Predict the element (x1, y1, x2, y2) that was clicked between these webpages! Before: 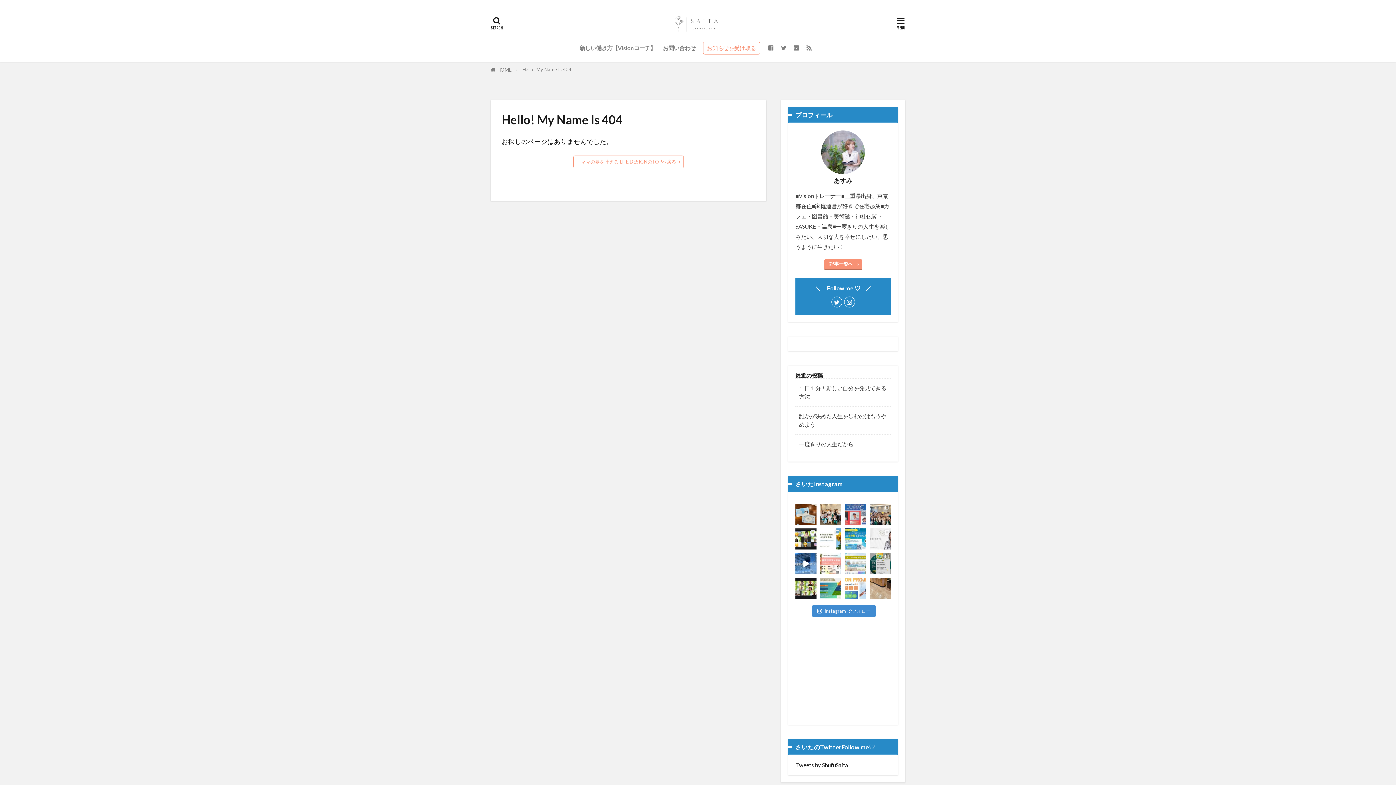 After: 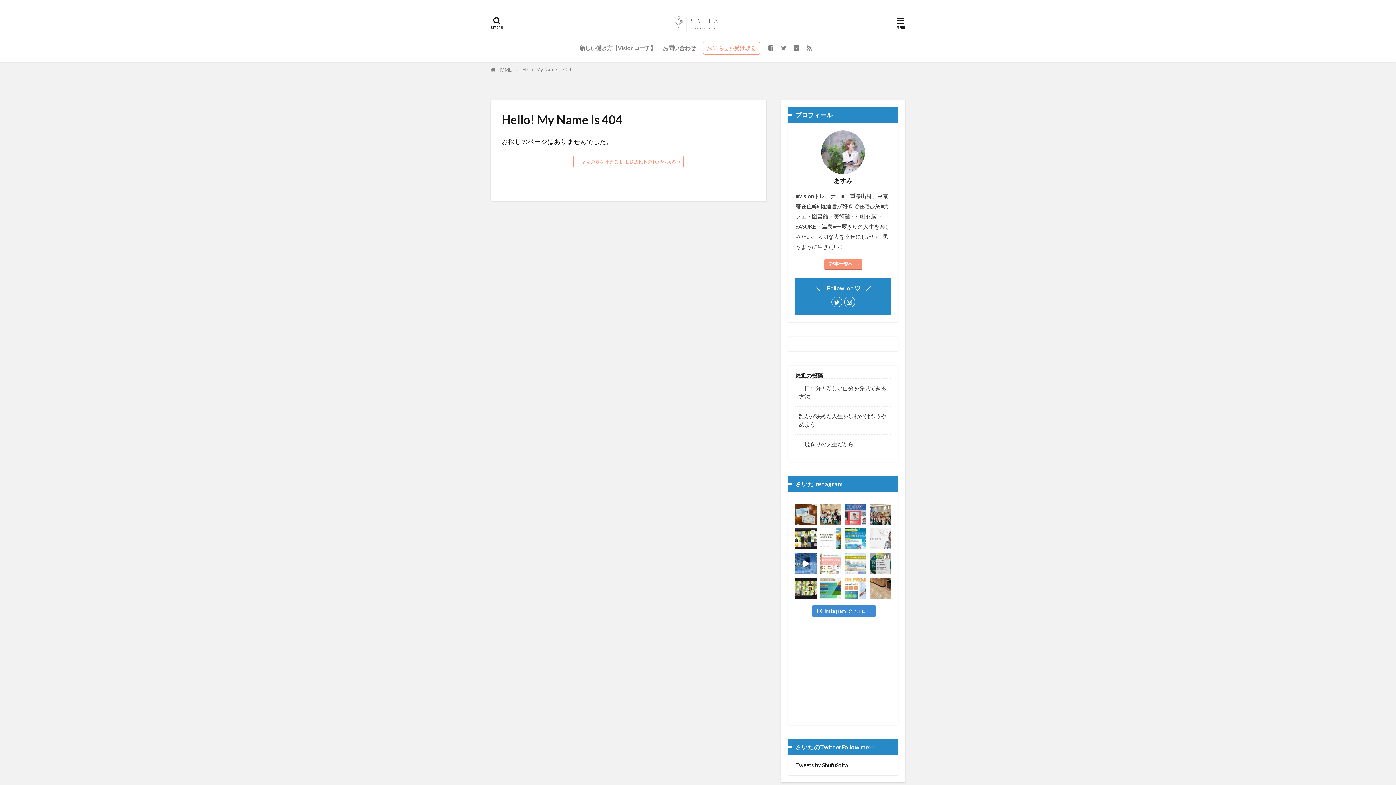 Action: bbox: (820, 553, 841, 574)